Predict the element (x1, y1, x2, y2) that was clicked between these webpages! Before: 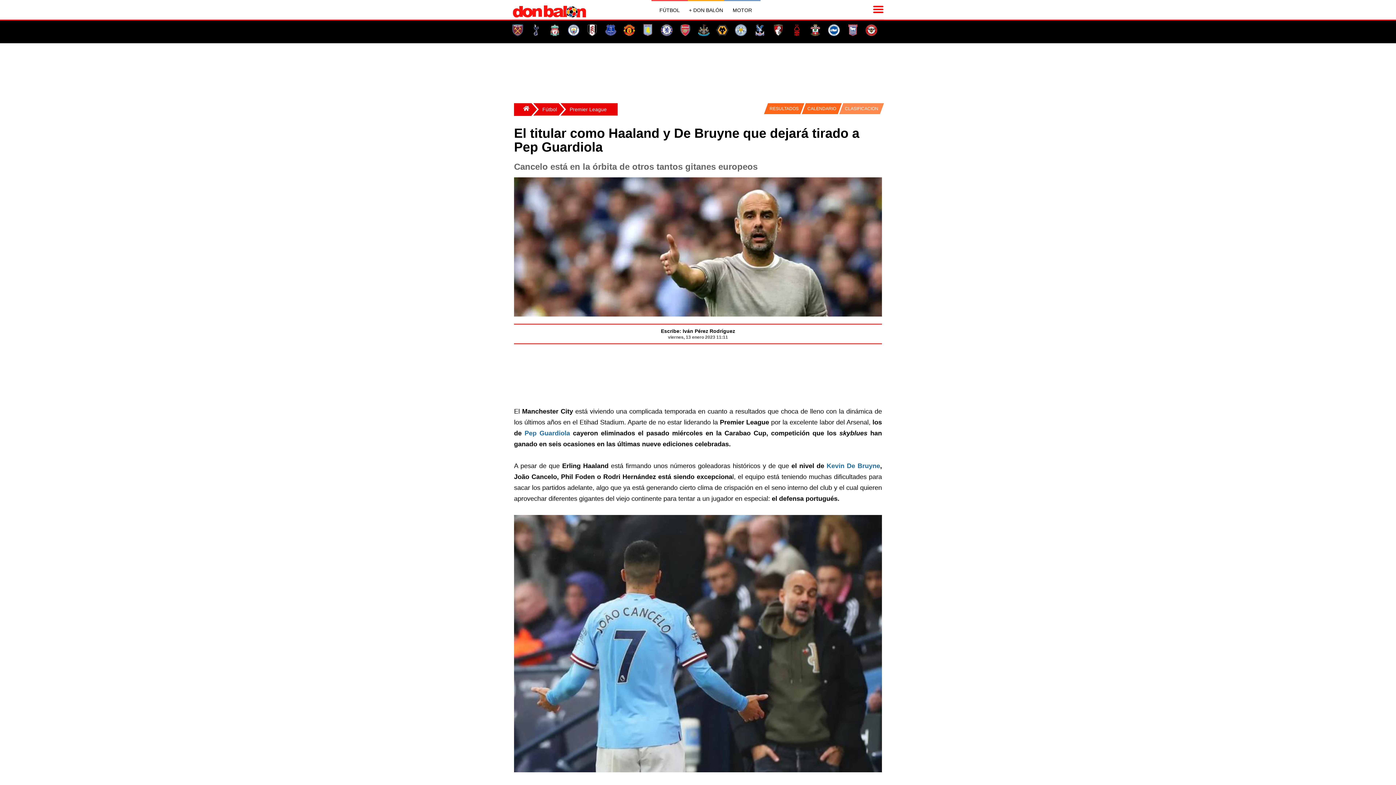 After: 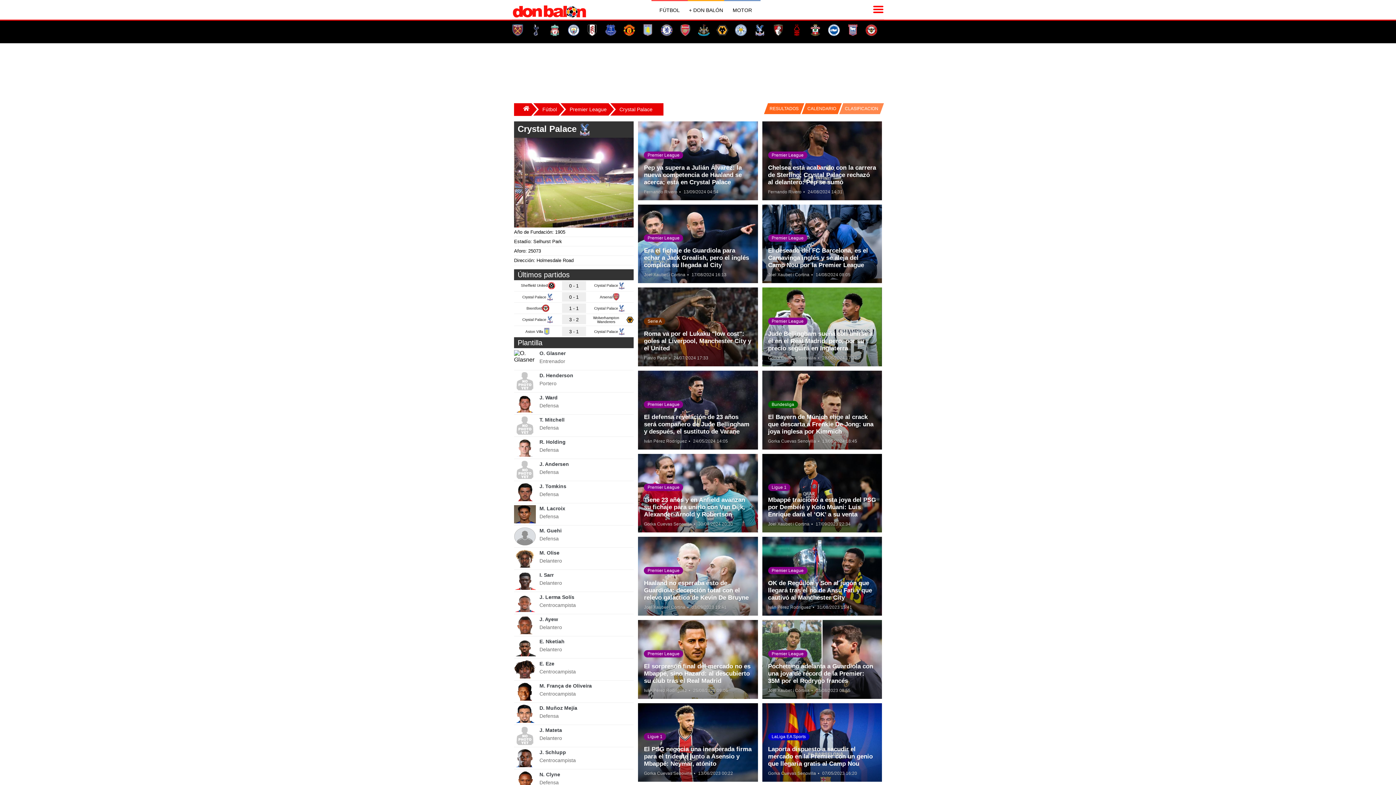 Action: bbox: (754, 24, 765, 36)